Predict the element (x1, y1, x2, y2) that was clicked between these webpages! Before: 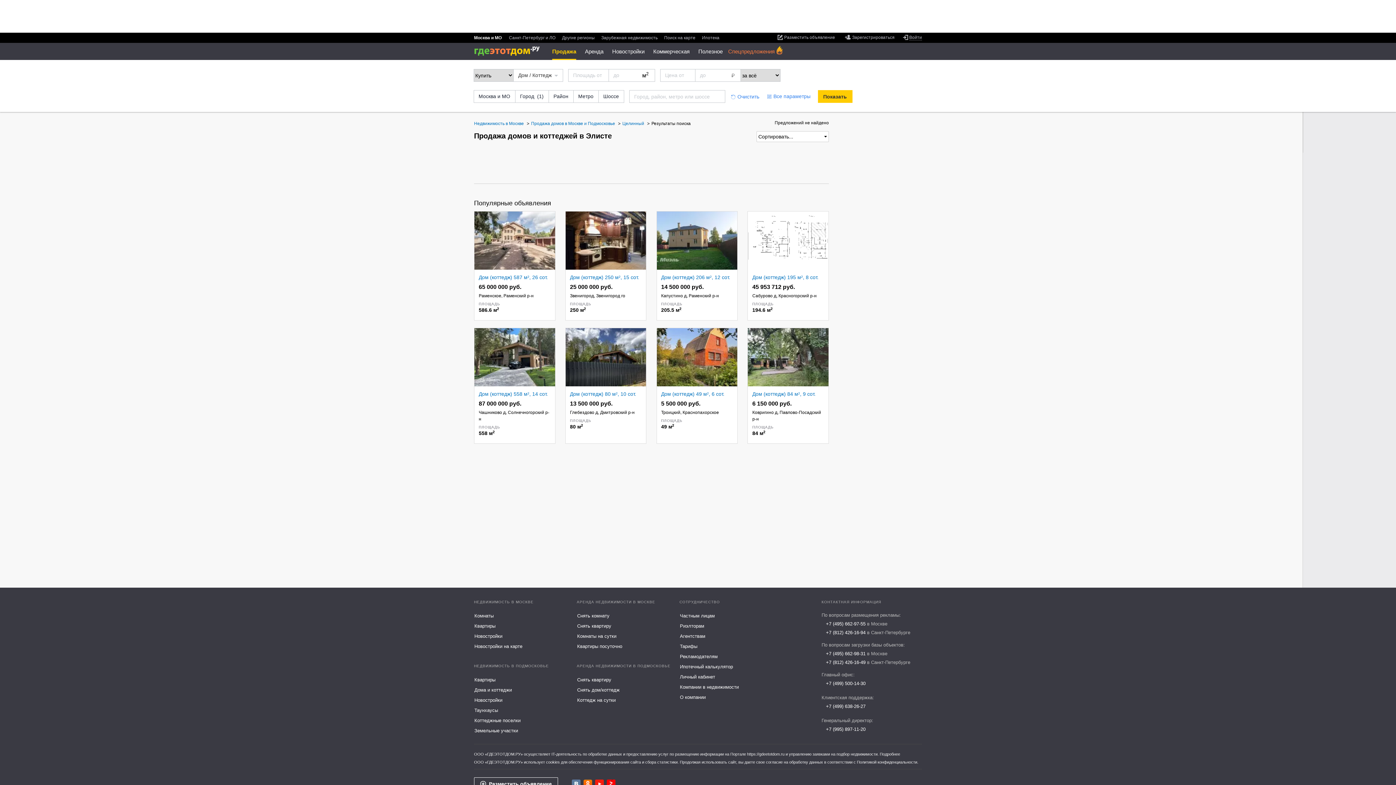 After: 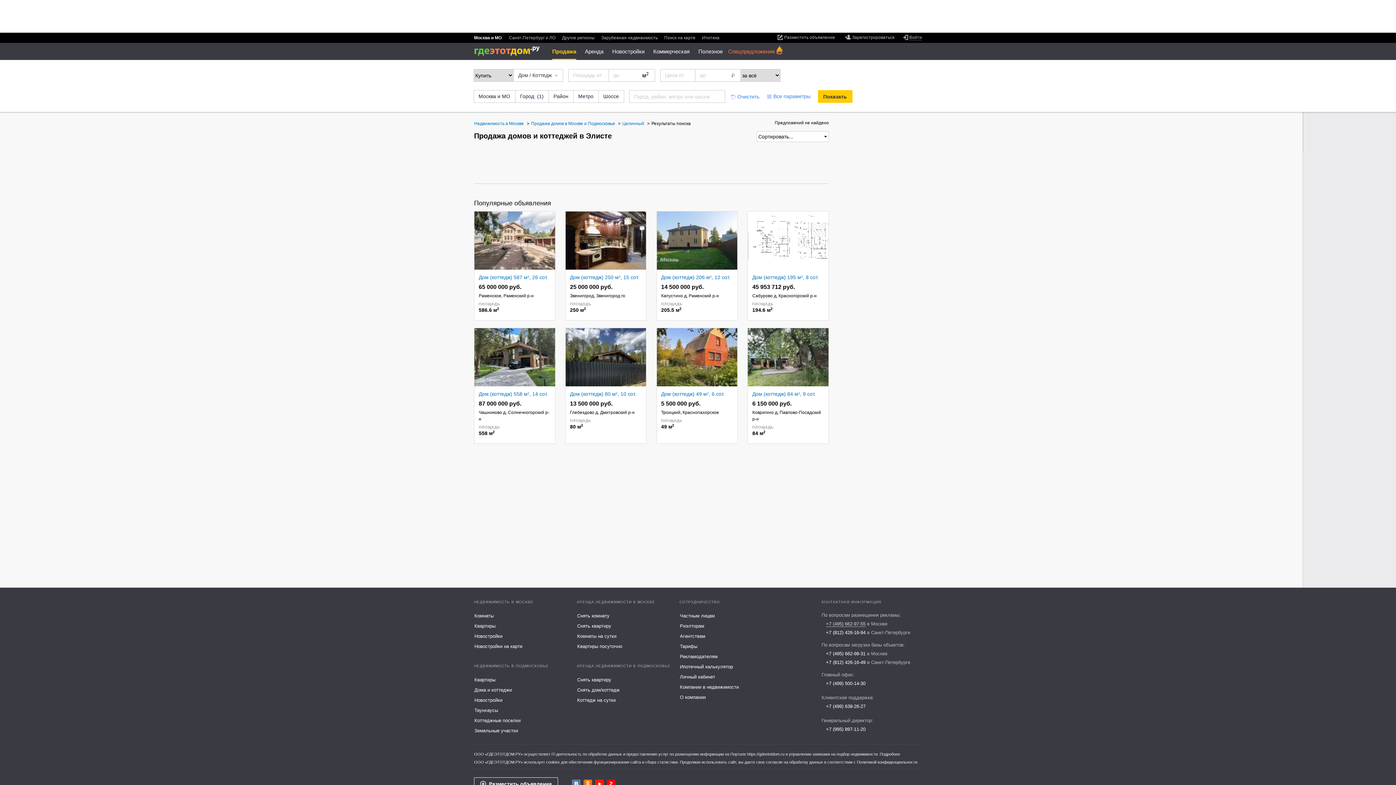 Action: bbox: (826, 621, 865, 626) label: +7 (495) 662-97-55